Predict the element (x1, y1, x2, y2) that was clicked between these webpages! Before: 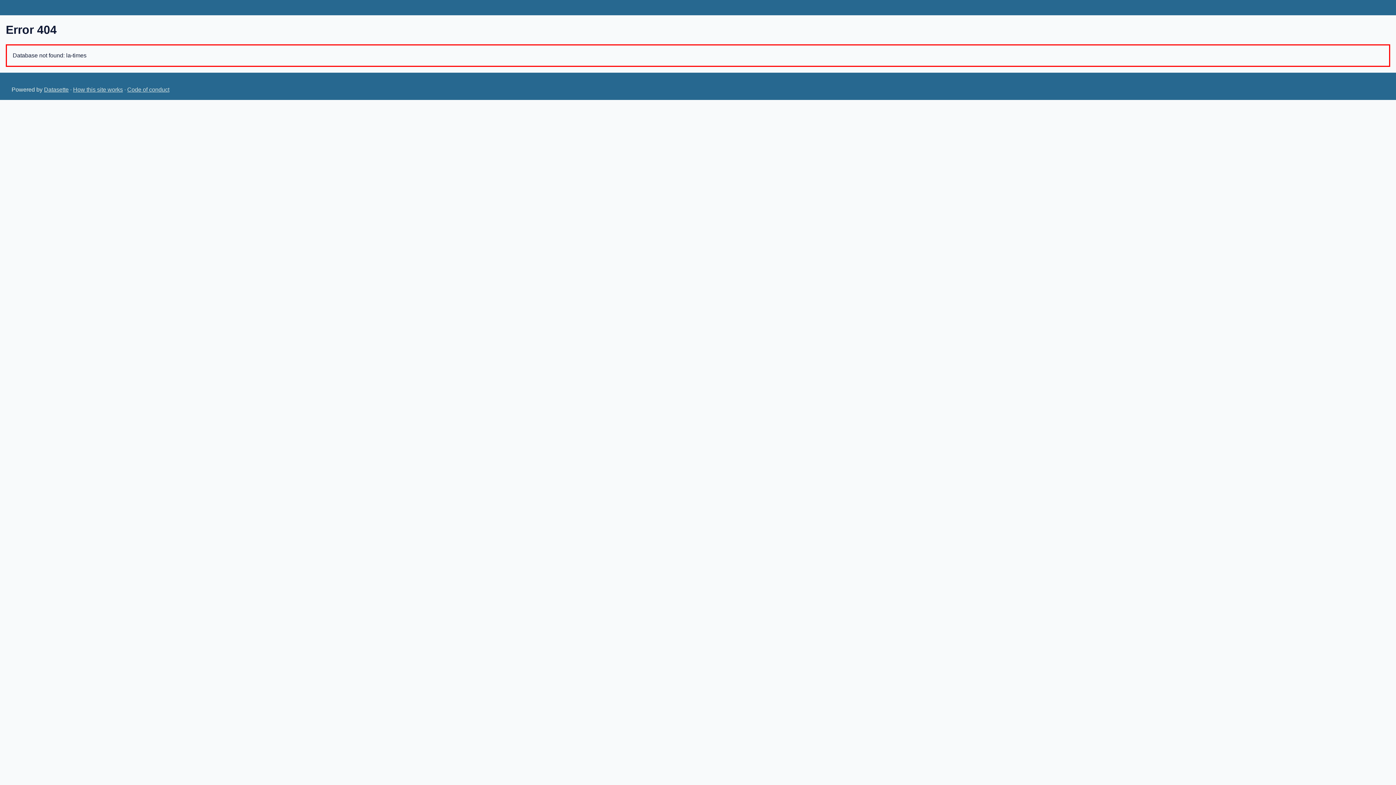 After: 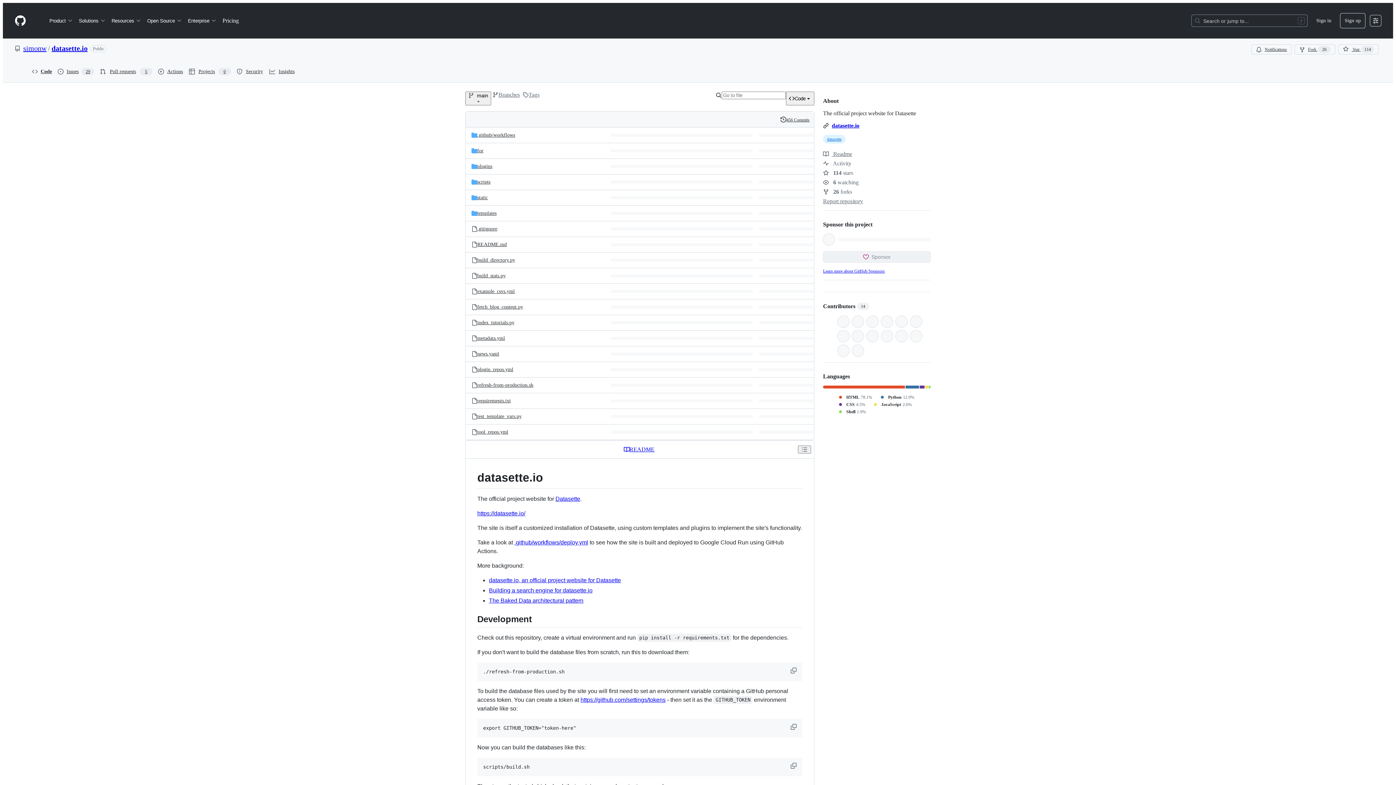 Action: label: How this site works bbox: (73, 86, 122, 92)